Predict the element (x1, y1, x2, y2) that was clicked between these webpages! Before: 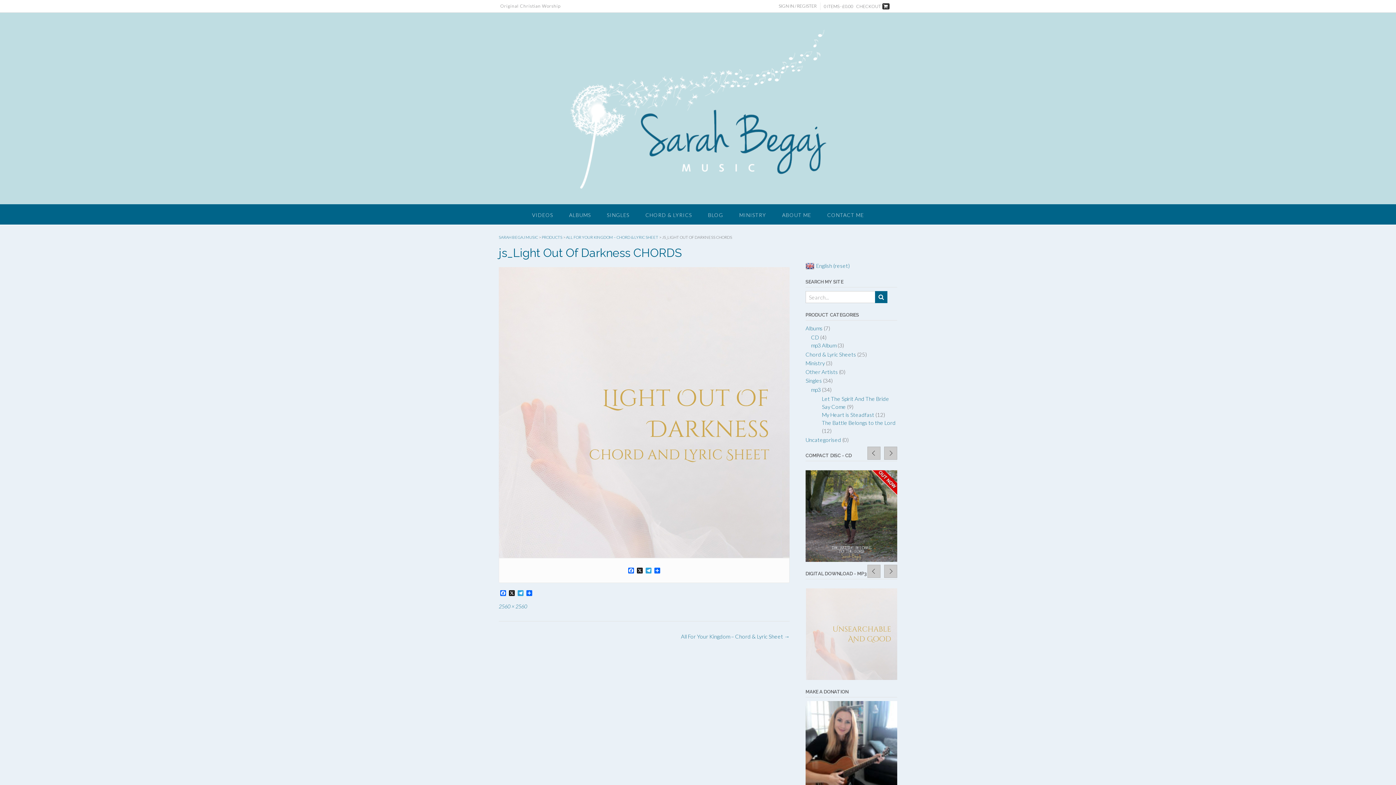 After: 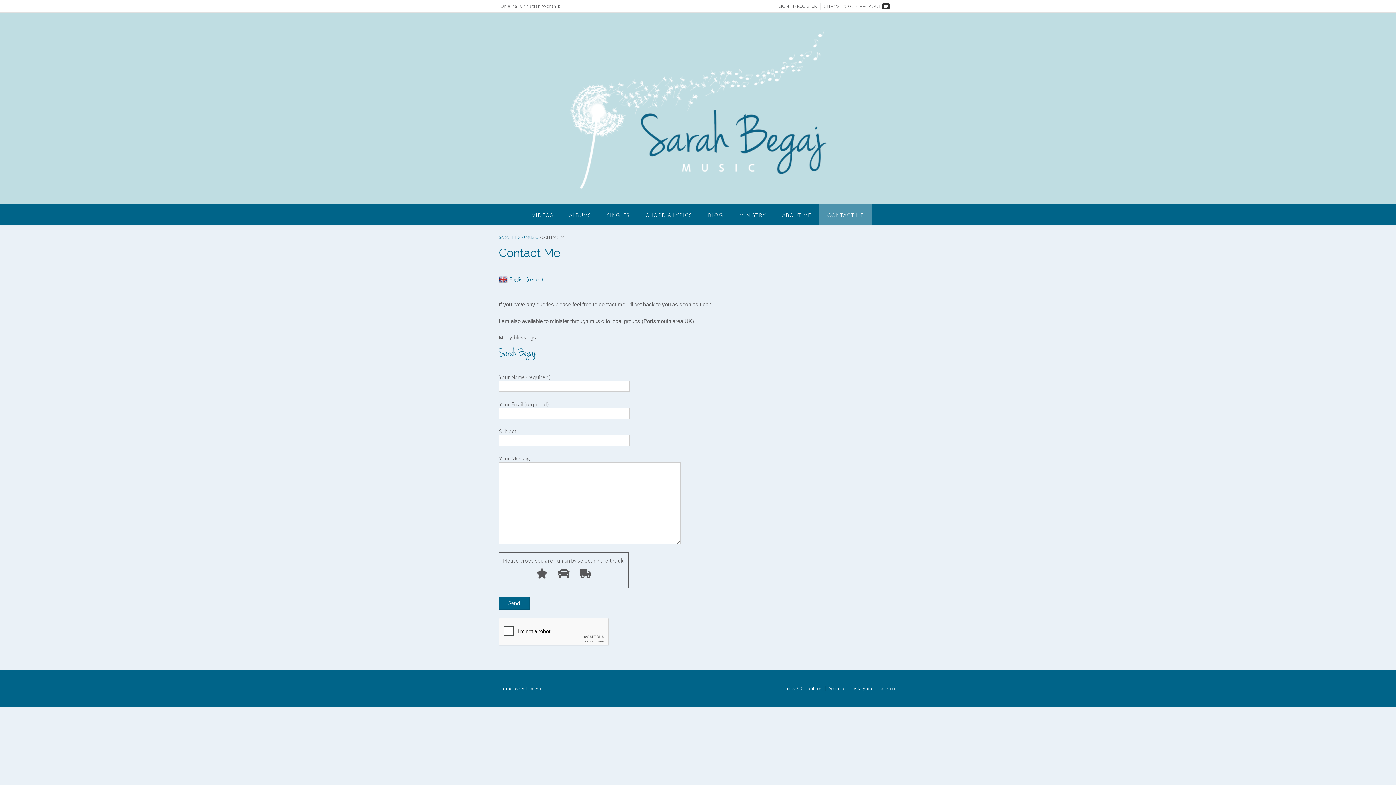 Action: bbox: (819, 204, 872, 224) label: CONTACT ME